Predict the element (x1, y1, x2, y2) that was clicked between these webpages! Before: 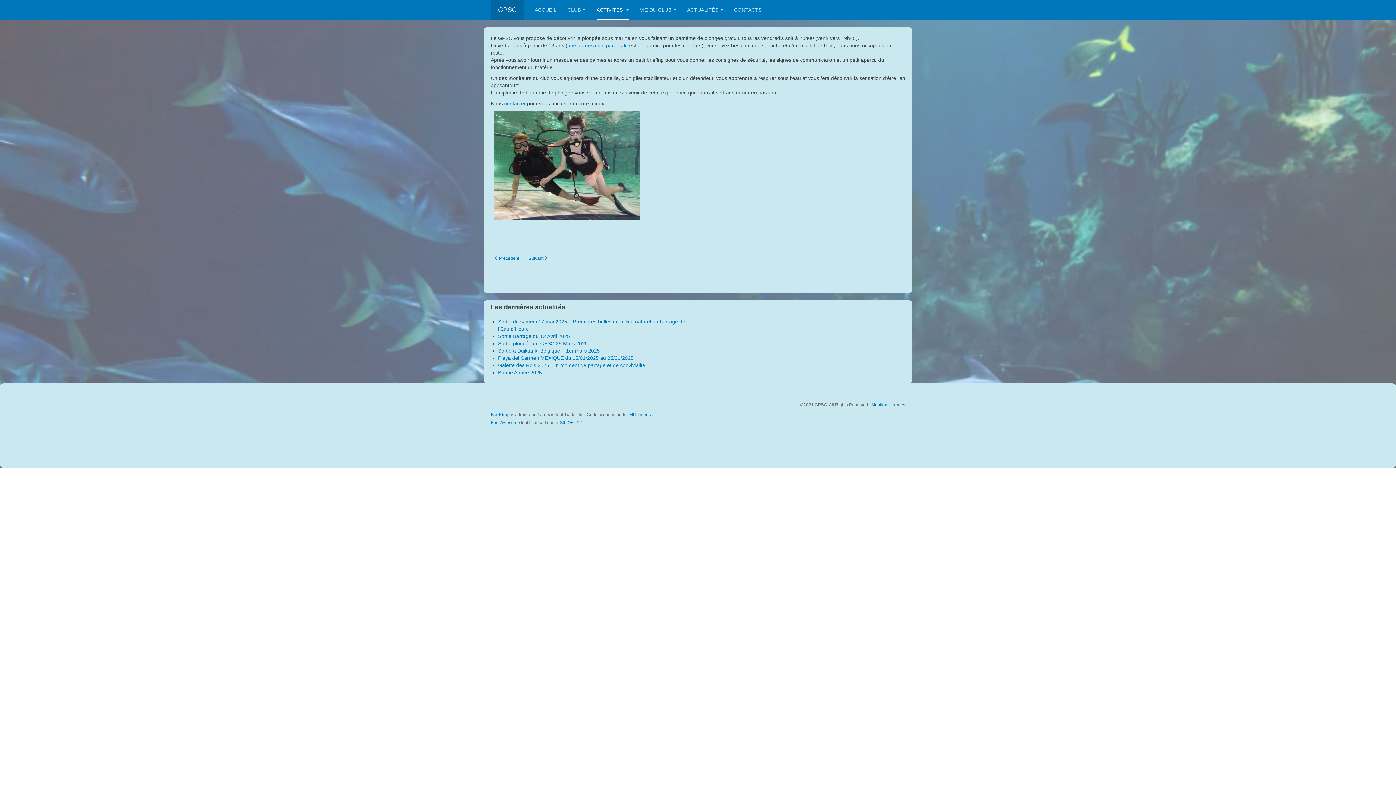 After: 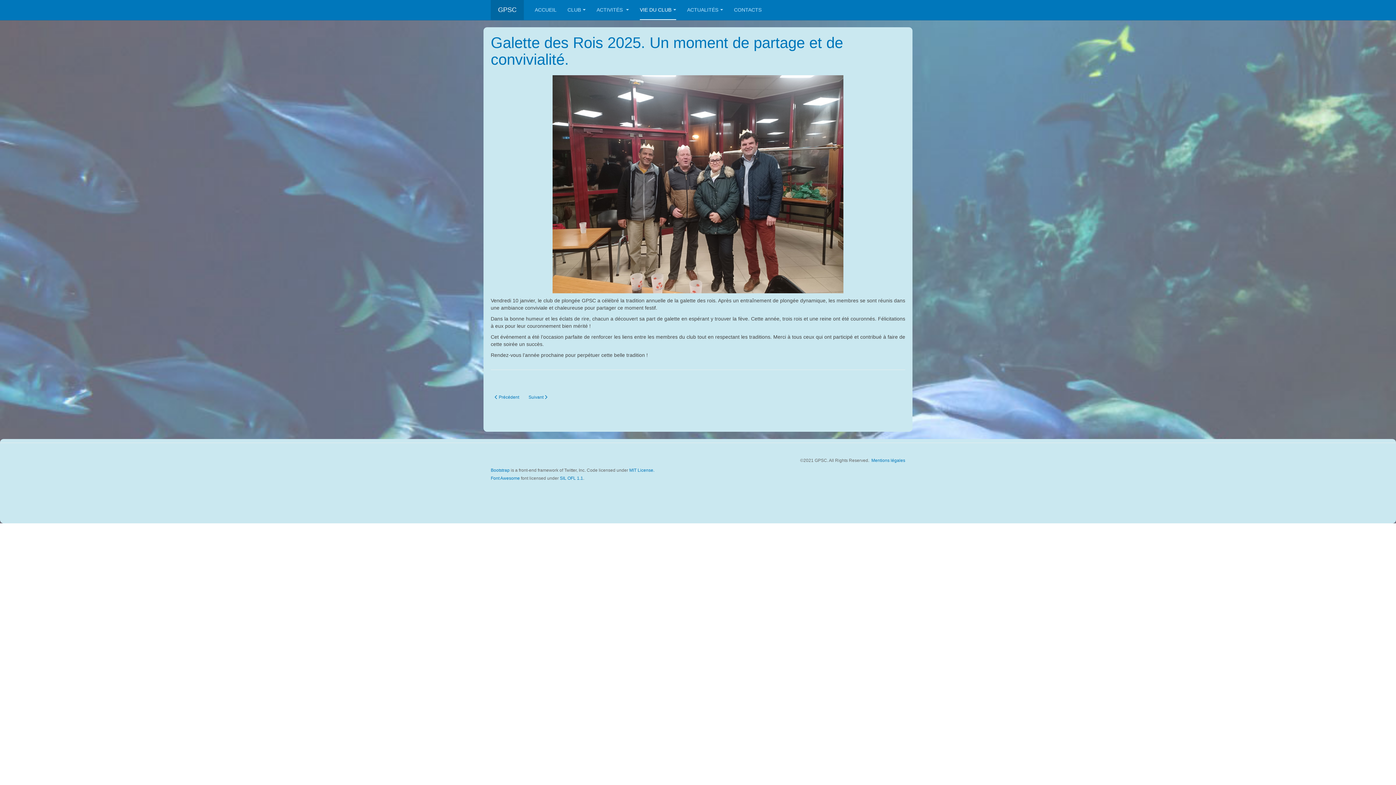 Action: label: Galette des Rois 2025. Un moment de partage et de convivialité. bbox: (498, 362, 646, 368)